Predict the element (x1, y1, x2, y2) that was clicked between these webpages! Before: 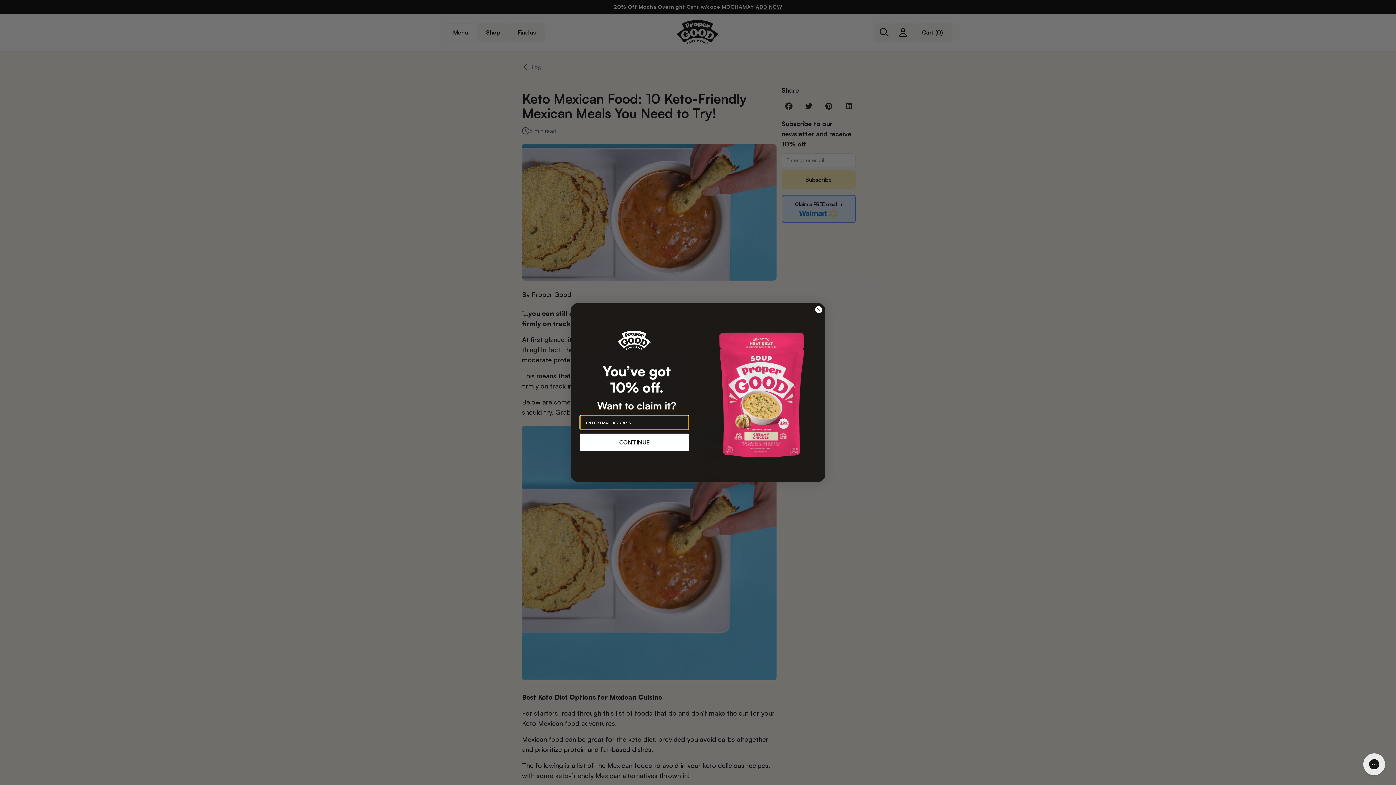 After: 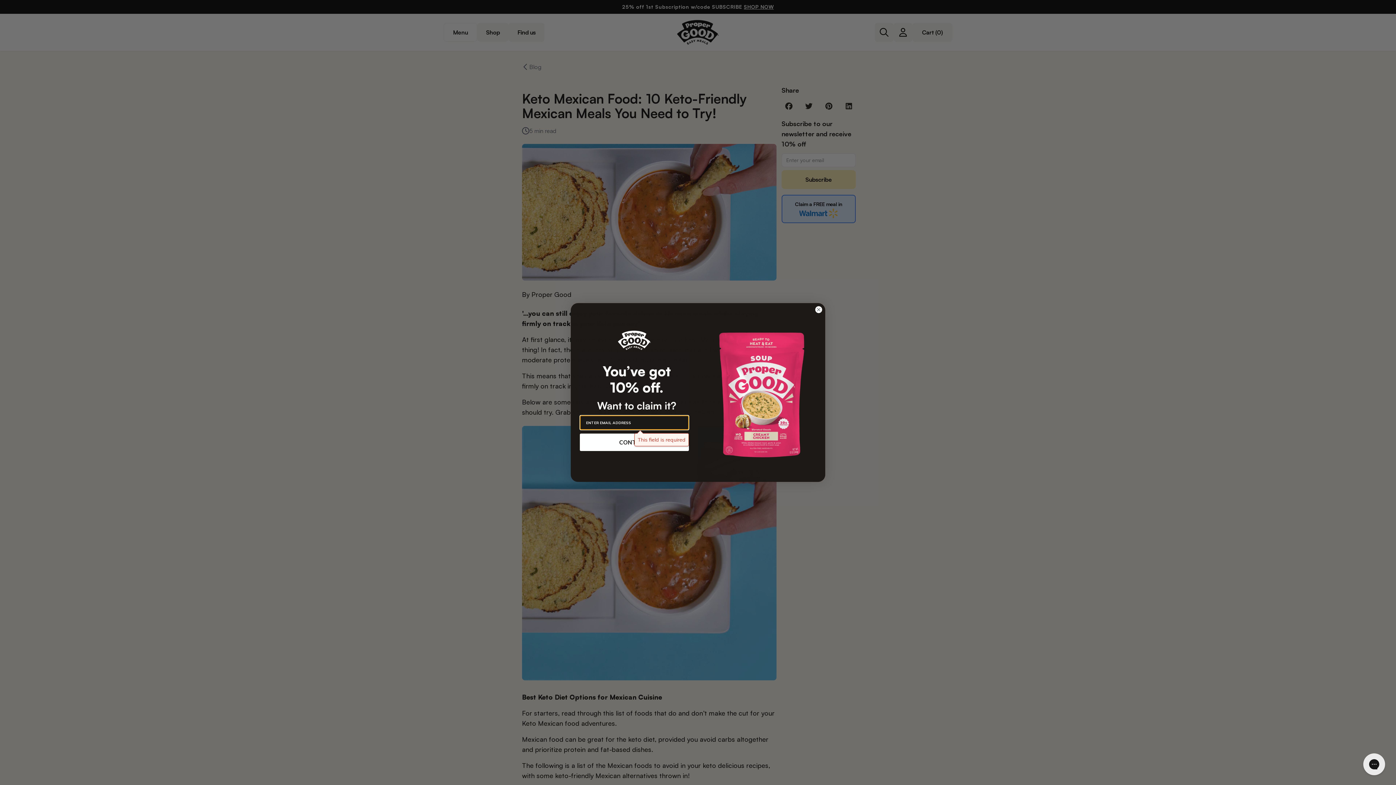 Action: label: CONTINUE bbox: (580, 433, 689, 451)